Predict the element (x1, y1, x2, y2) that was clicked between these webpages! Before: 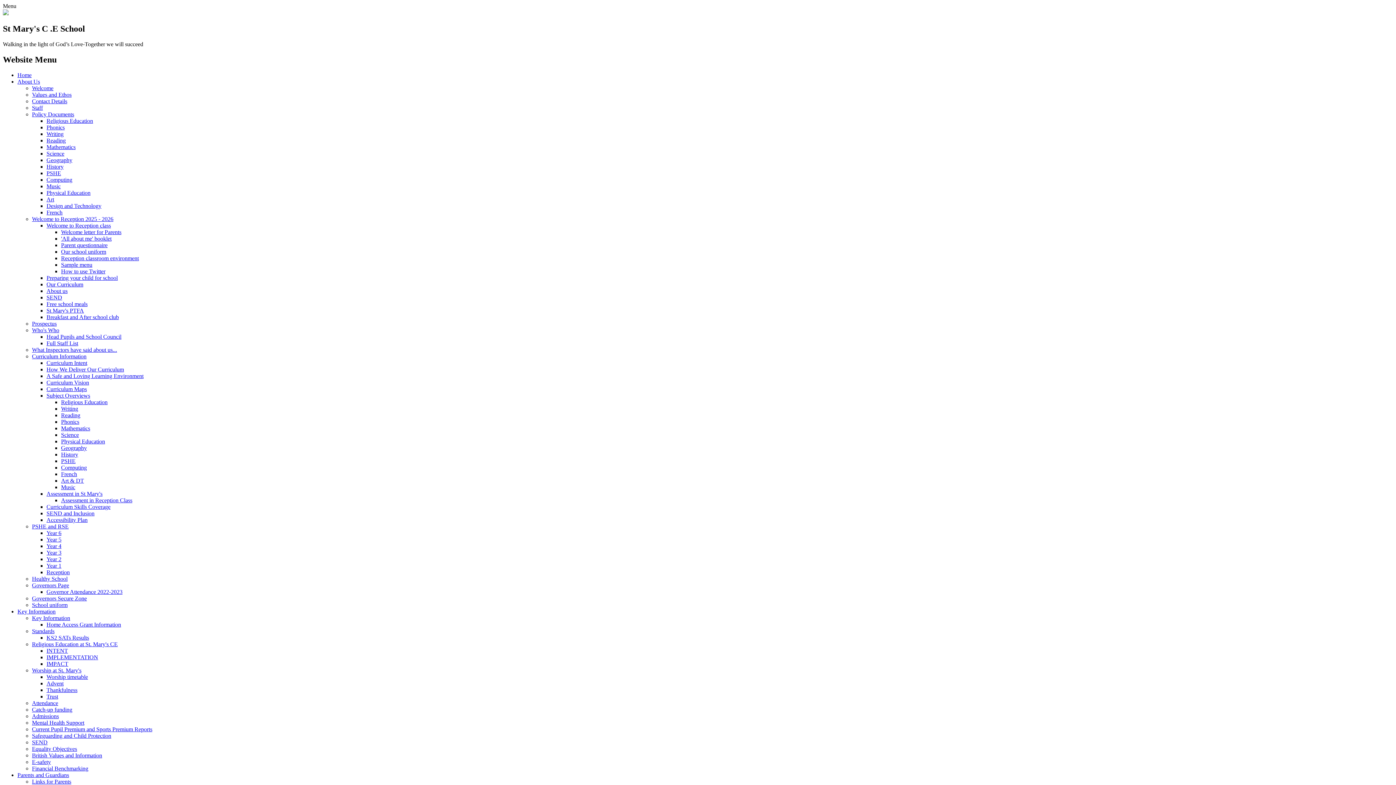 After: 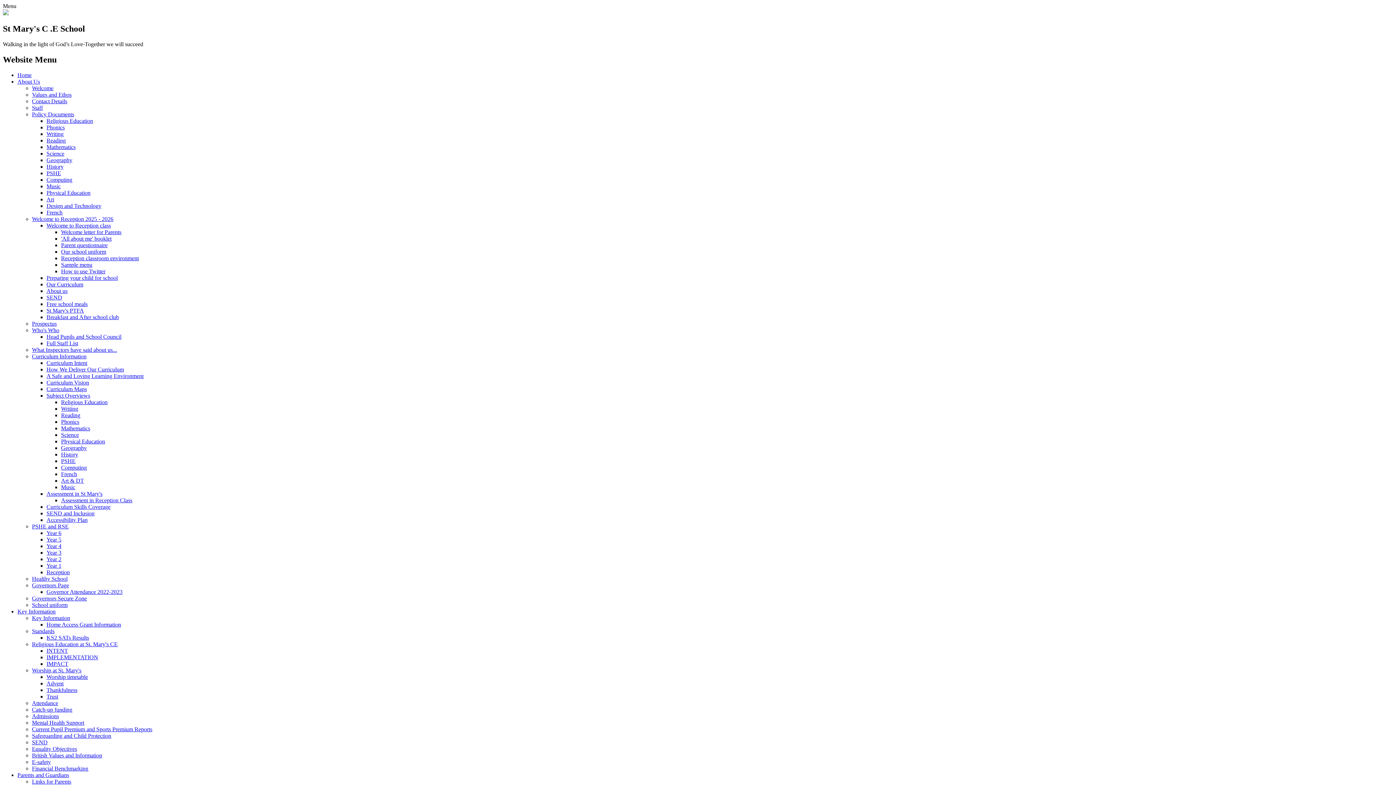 Action: bbox: (46, 490, 102, 496) label: Assessment in St Mary's